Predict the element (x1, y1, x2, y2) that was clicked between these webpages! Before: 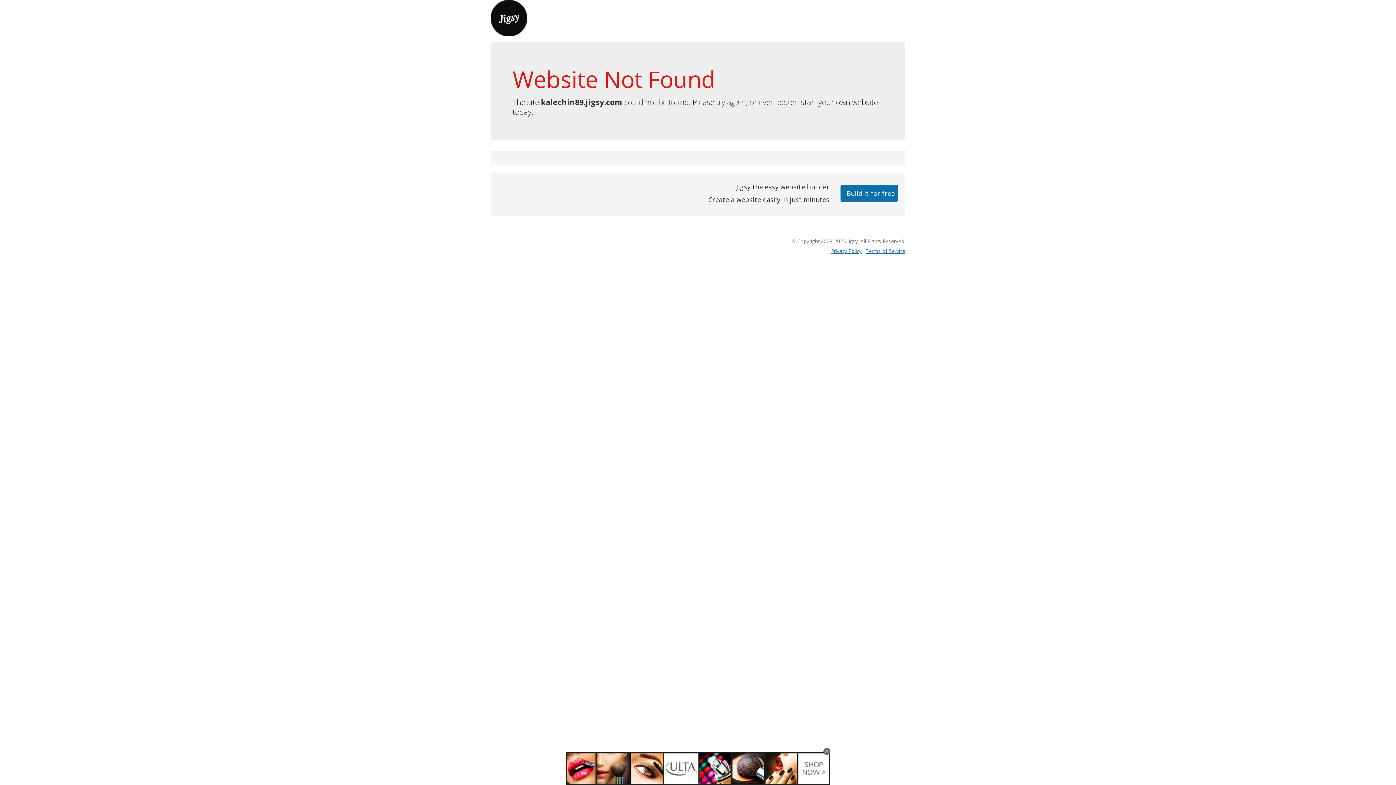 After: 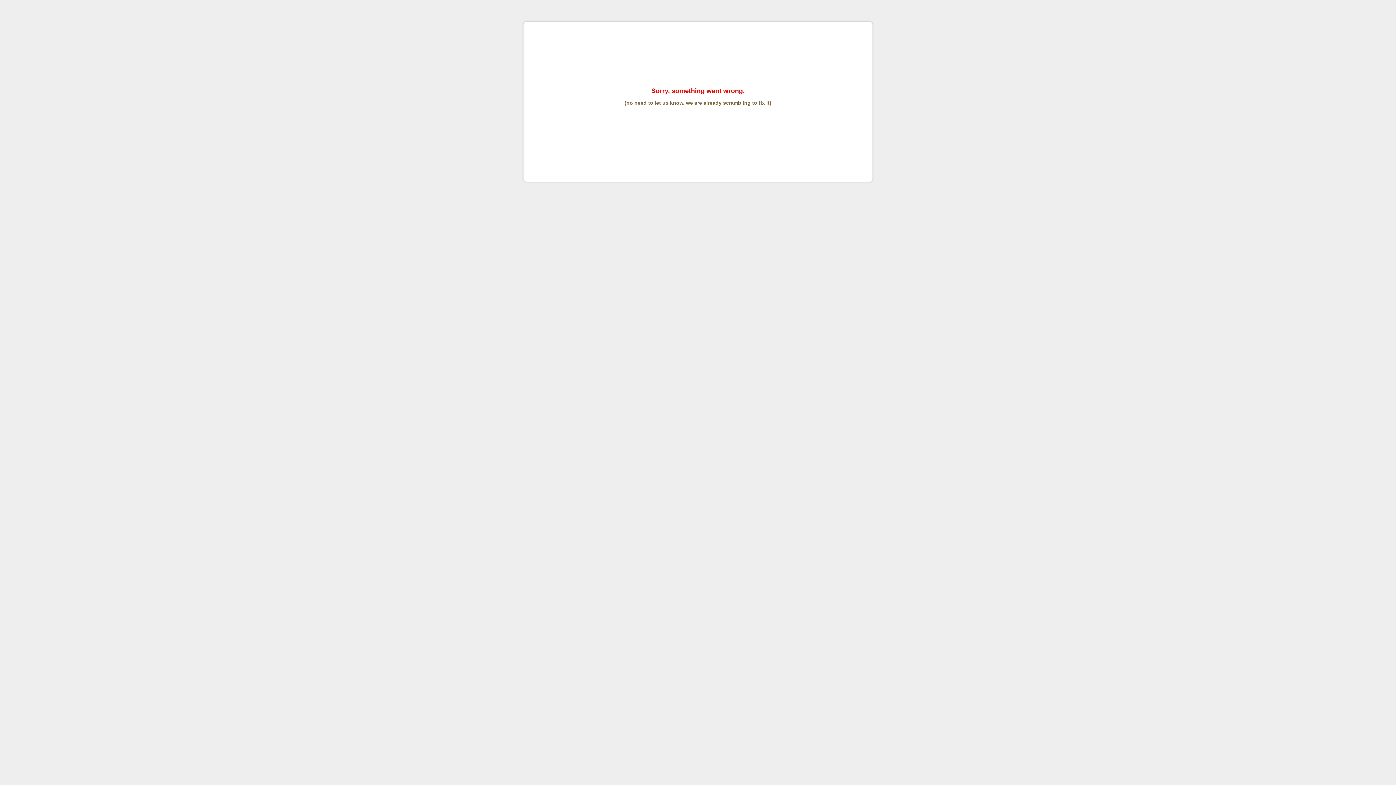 Action: bbox: (865, 247, 905, 254) label: Terms of Service